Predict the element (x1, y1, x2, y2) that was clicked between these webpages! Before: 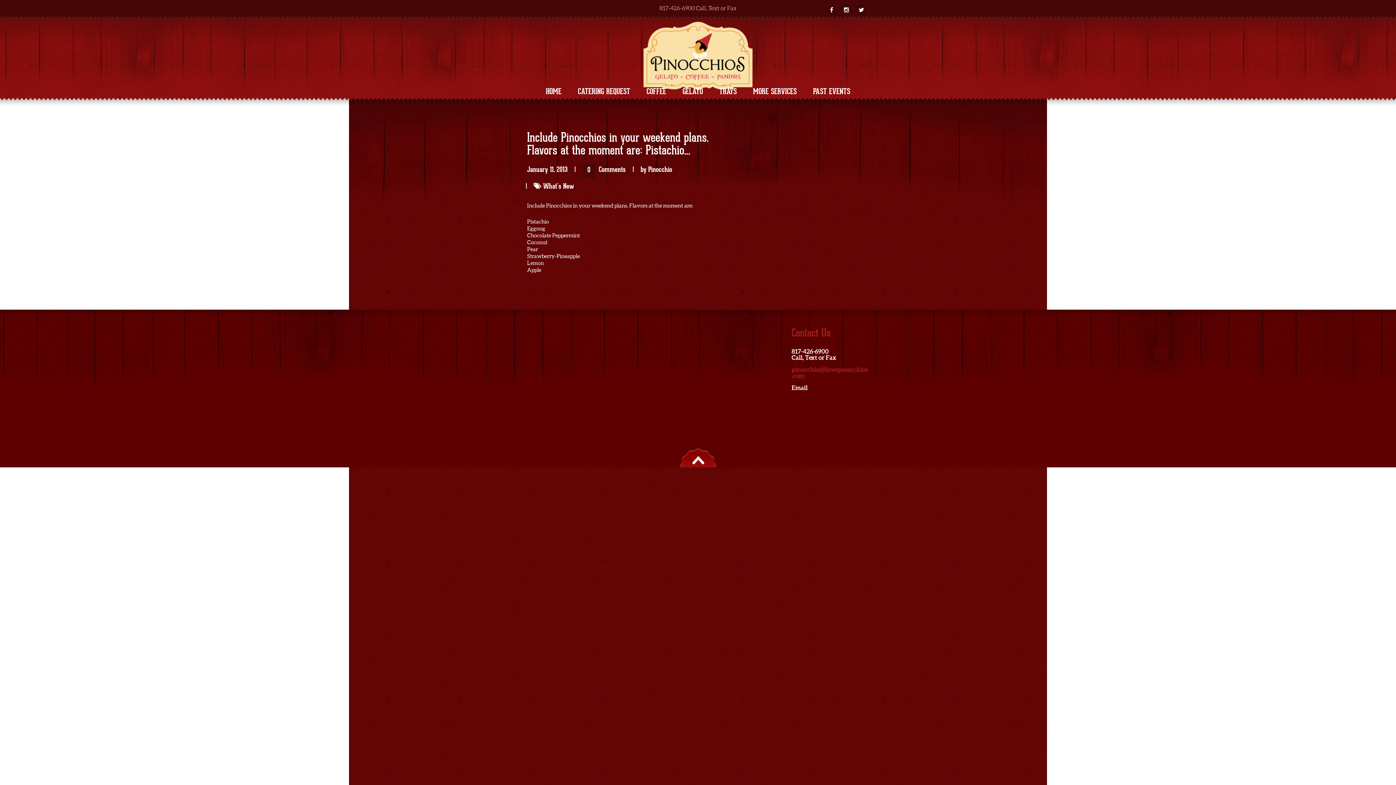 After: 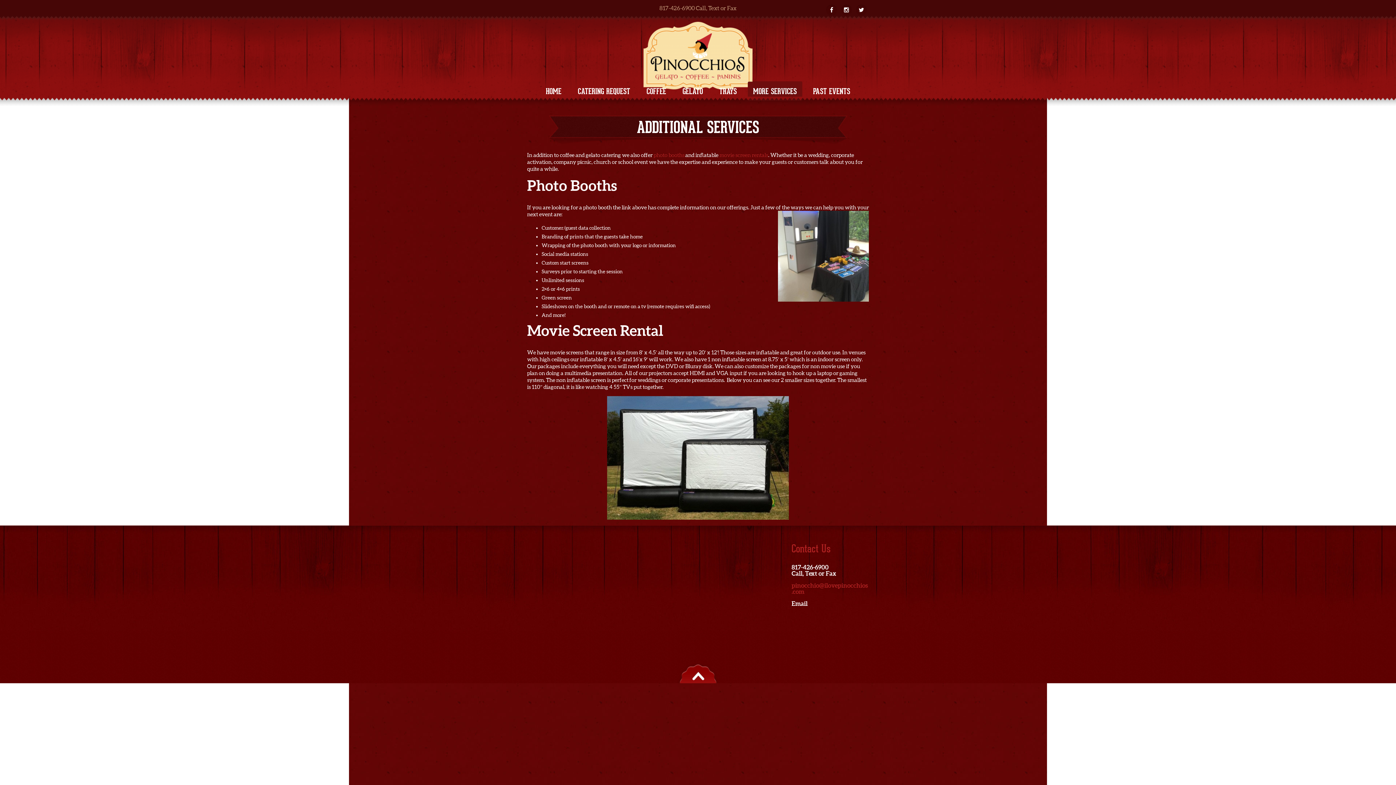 Action: label: MORE SERVICES bbox: (747, 81, 802, 100)